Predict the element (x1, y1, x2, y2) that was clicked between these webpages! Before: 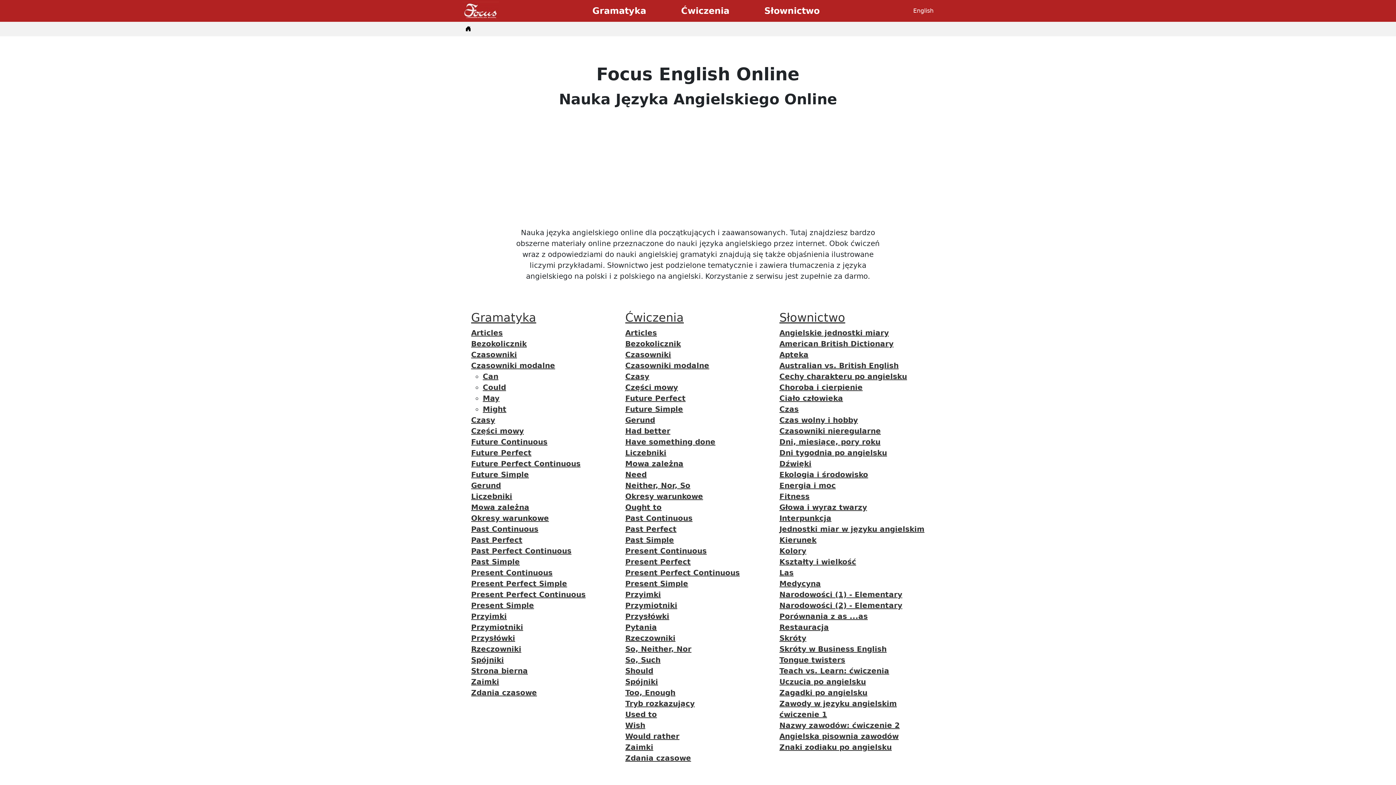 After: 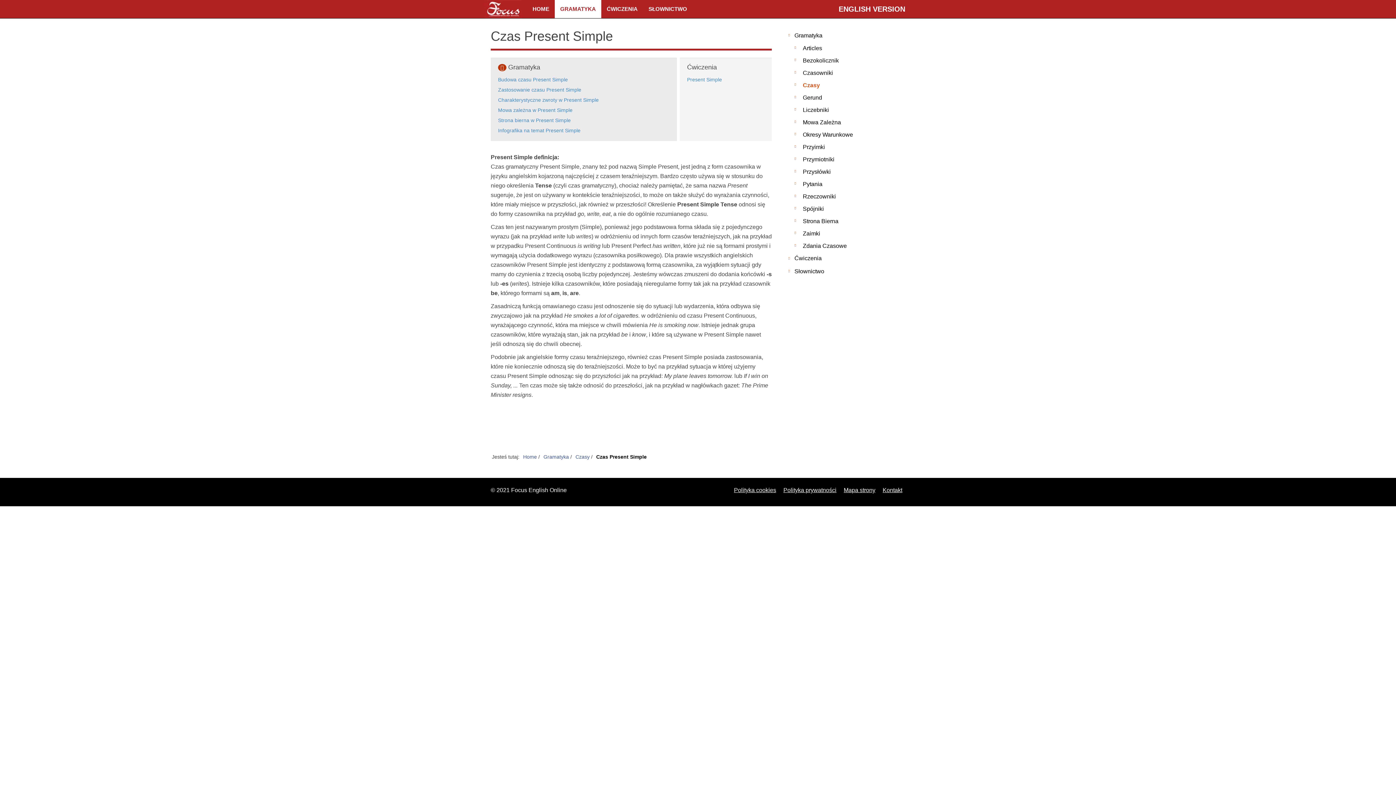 Action: label: Present Simple bbox: (471, 601, 534, 610)